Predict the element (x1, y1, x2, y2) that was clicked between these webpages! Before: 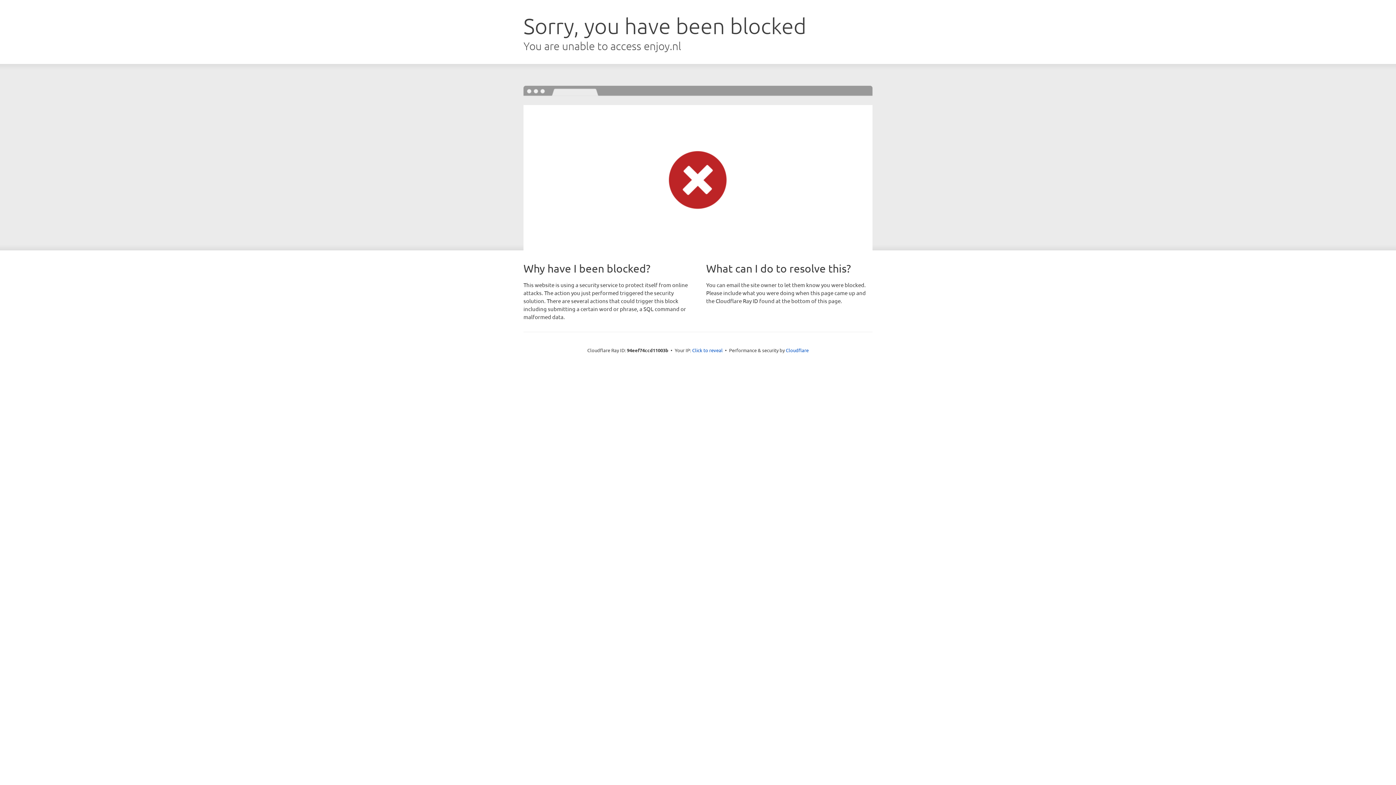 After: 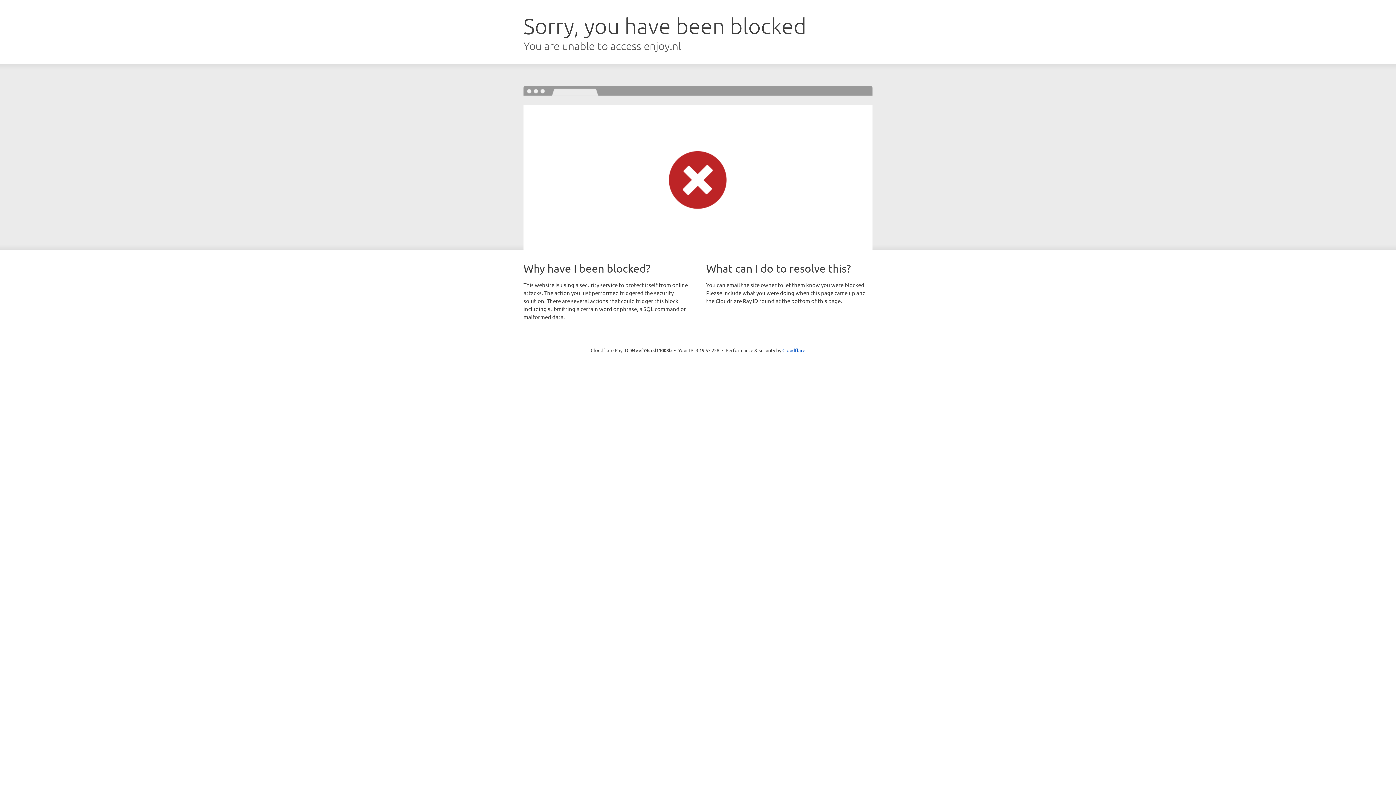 Action: bbox: (692, 346, 722, 353) label: Click to reveal